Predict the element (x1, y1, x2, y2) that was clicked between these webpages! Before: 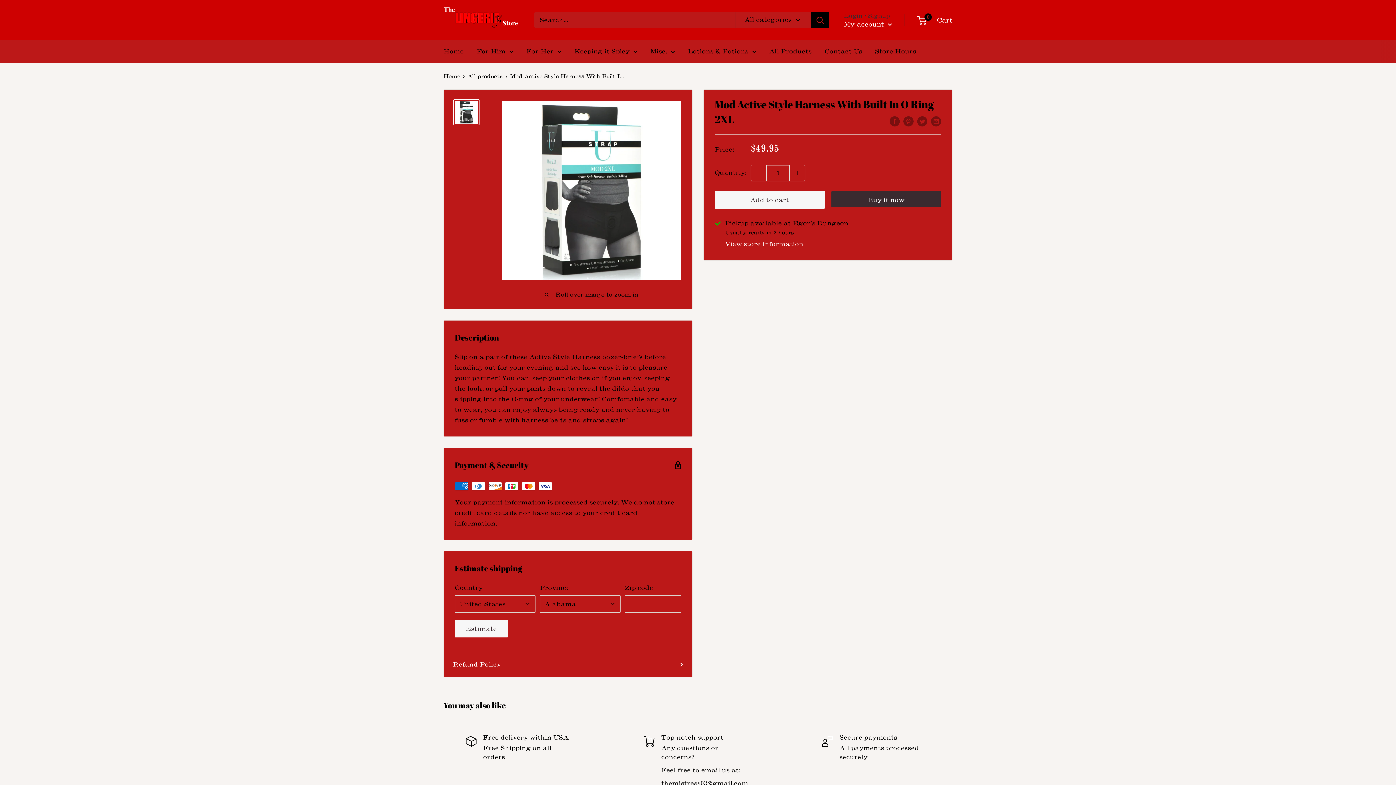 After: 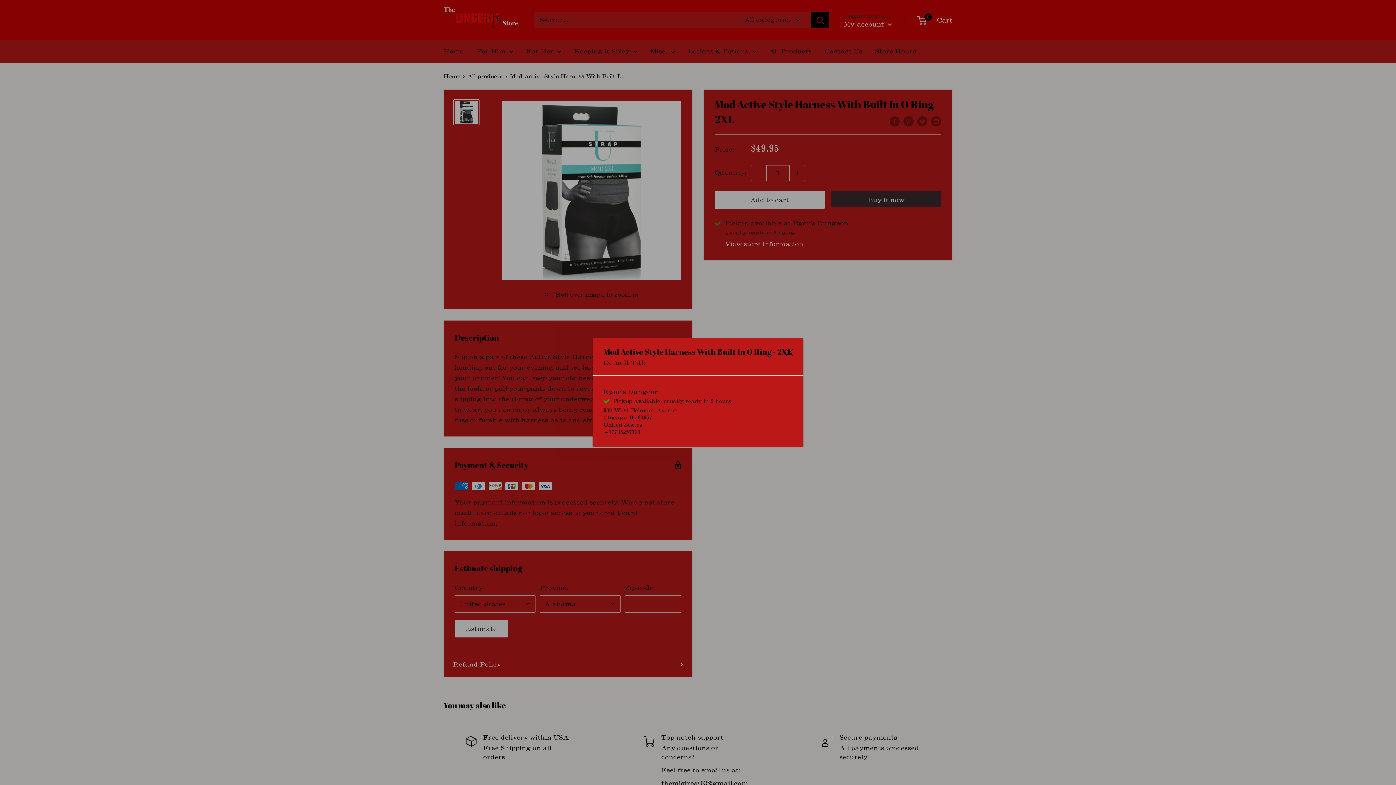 Action: label: View store information bbox: (725, 238, 803, 249)